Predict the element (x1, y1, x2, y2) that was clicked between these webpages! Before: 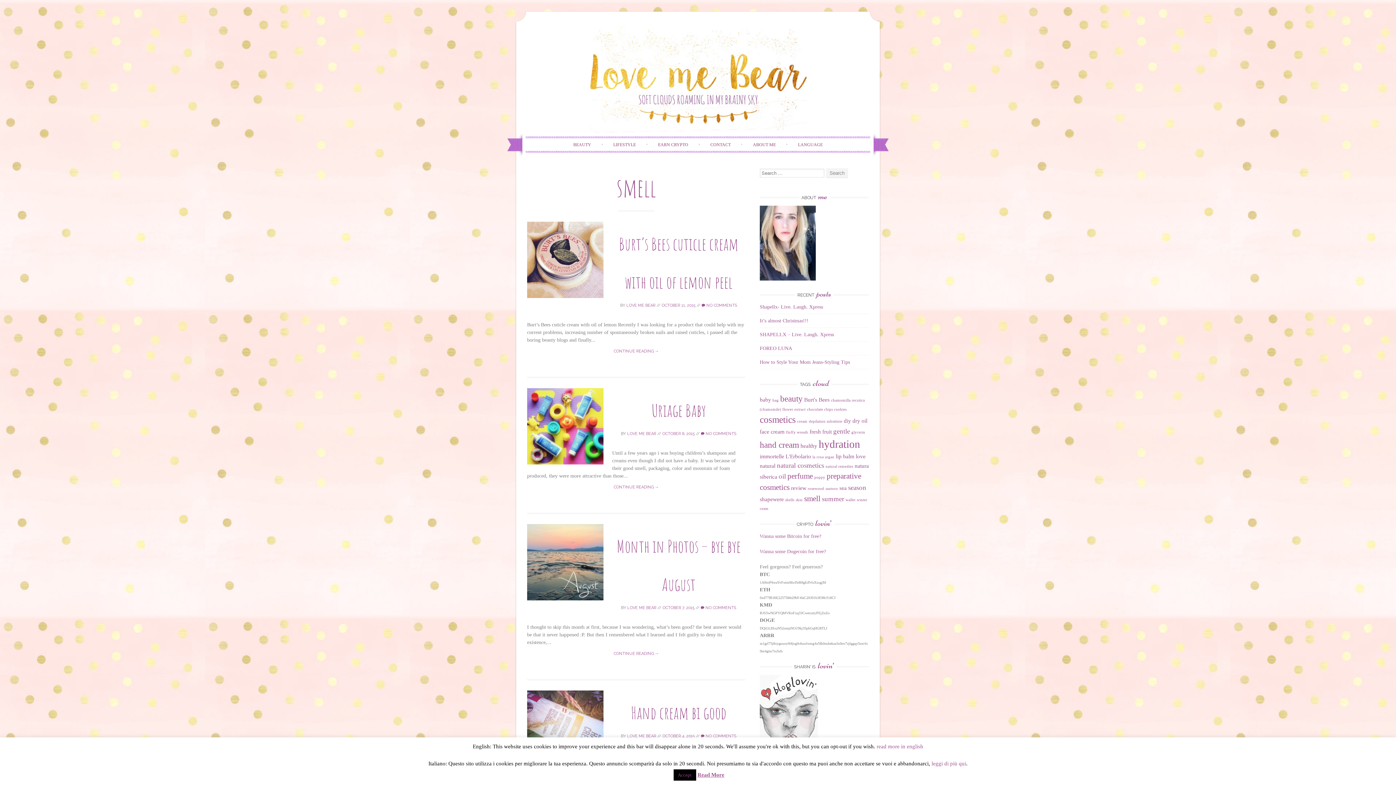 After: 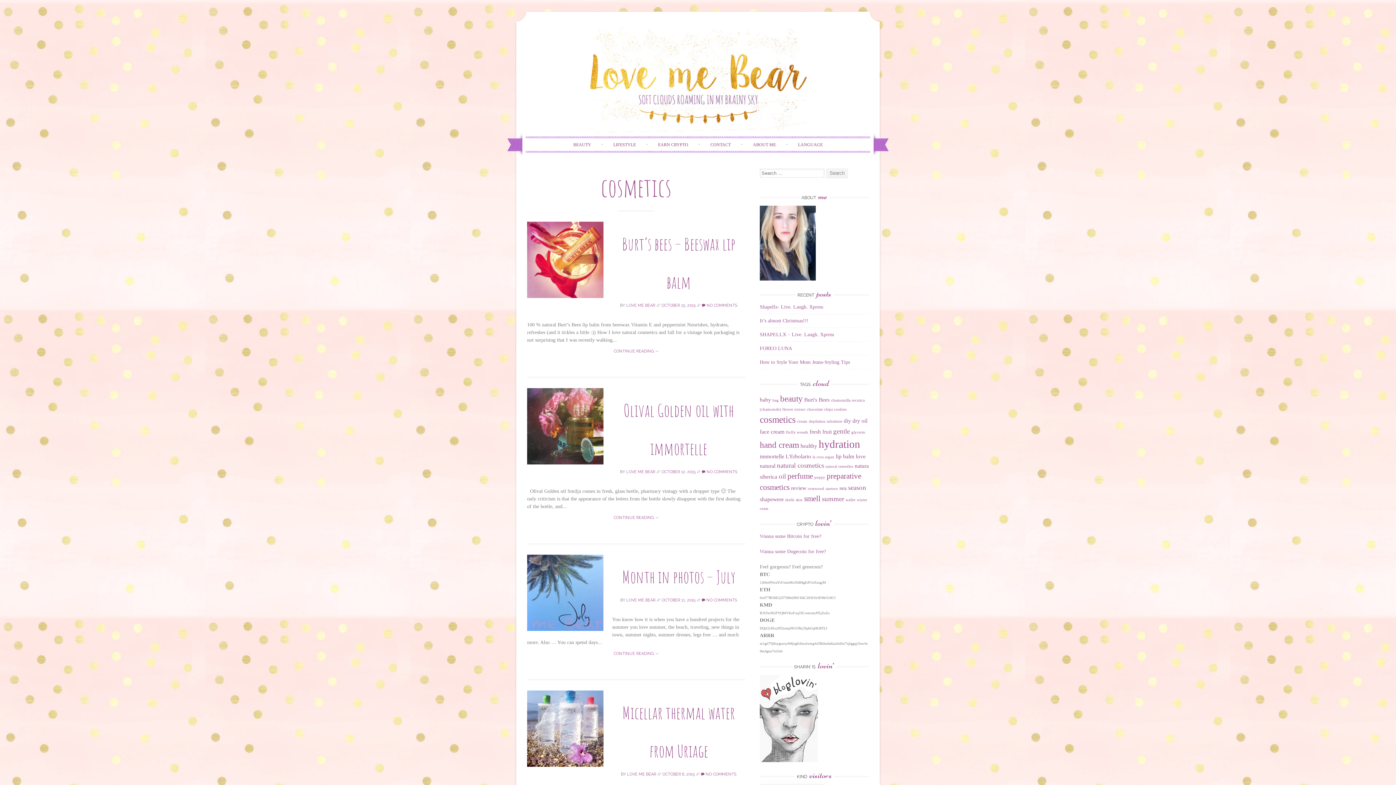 Action: label: cosmetics (6 items) bbox: (760, 414, 796, 424)